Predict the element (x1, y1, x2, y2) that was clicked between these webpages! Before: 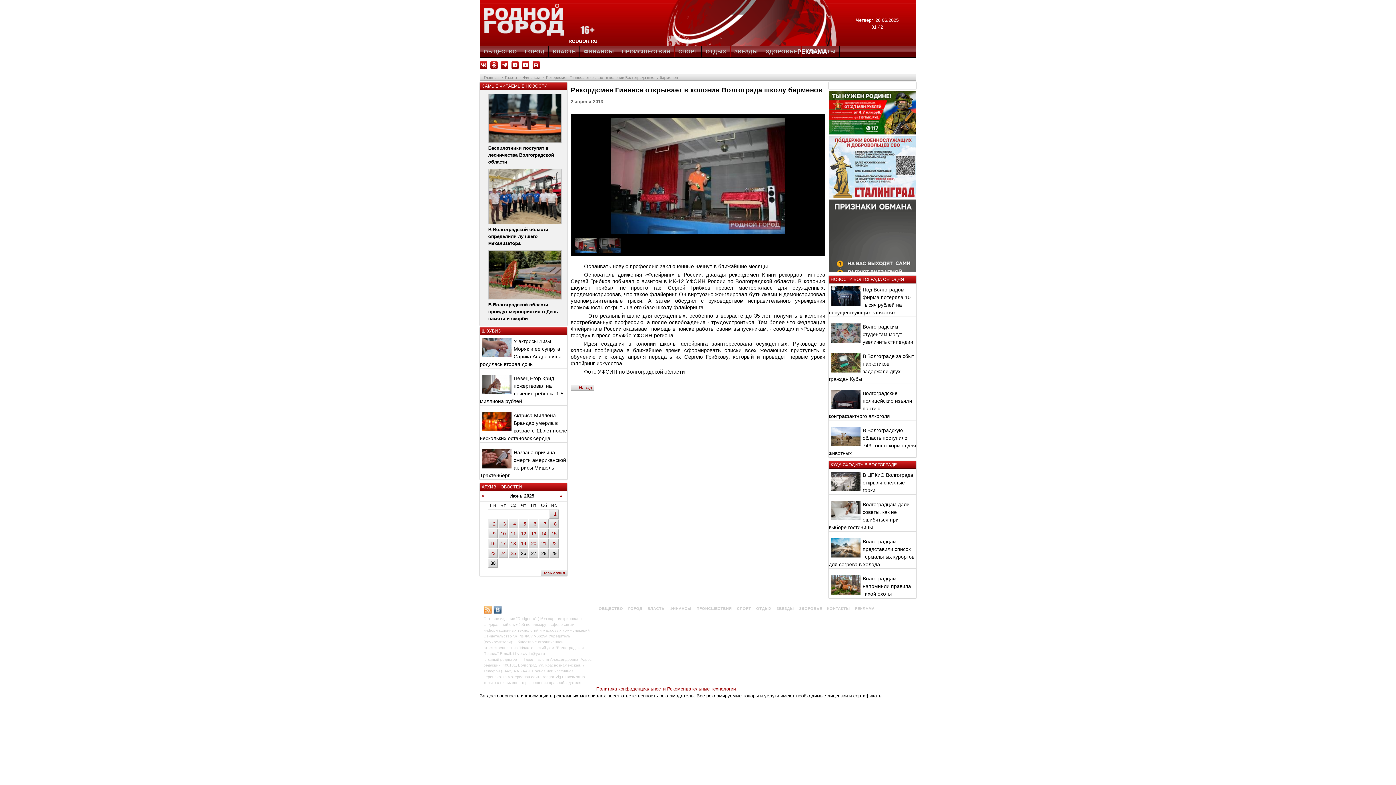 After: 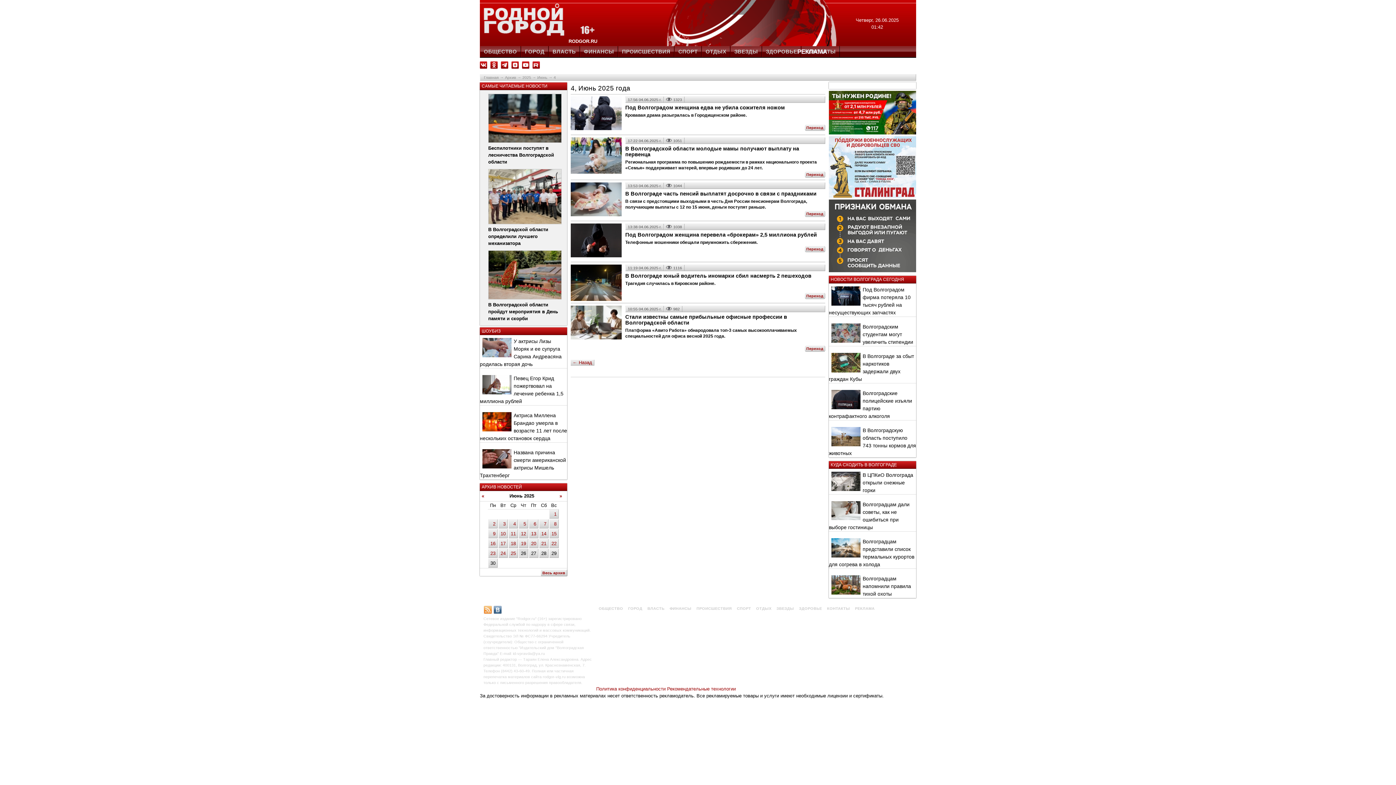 Action: bbox: (513, 521, 516, 526) label: 4